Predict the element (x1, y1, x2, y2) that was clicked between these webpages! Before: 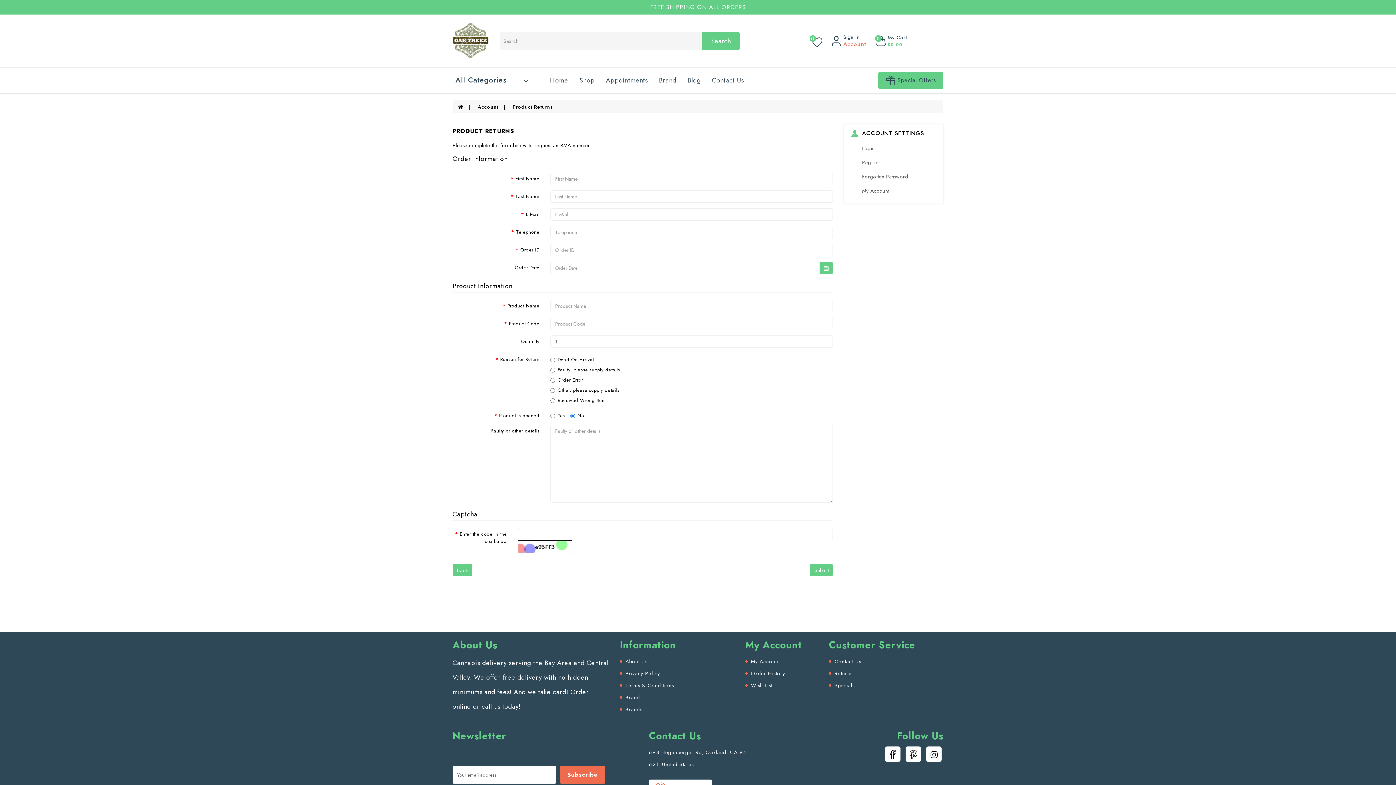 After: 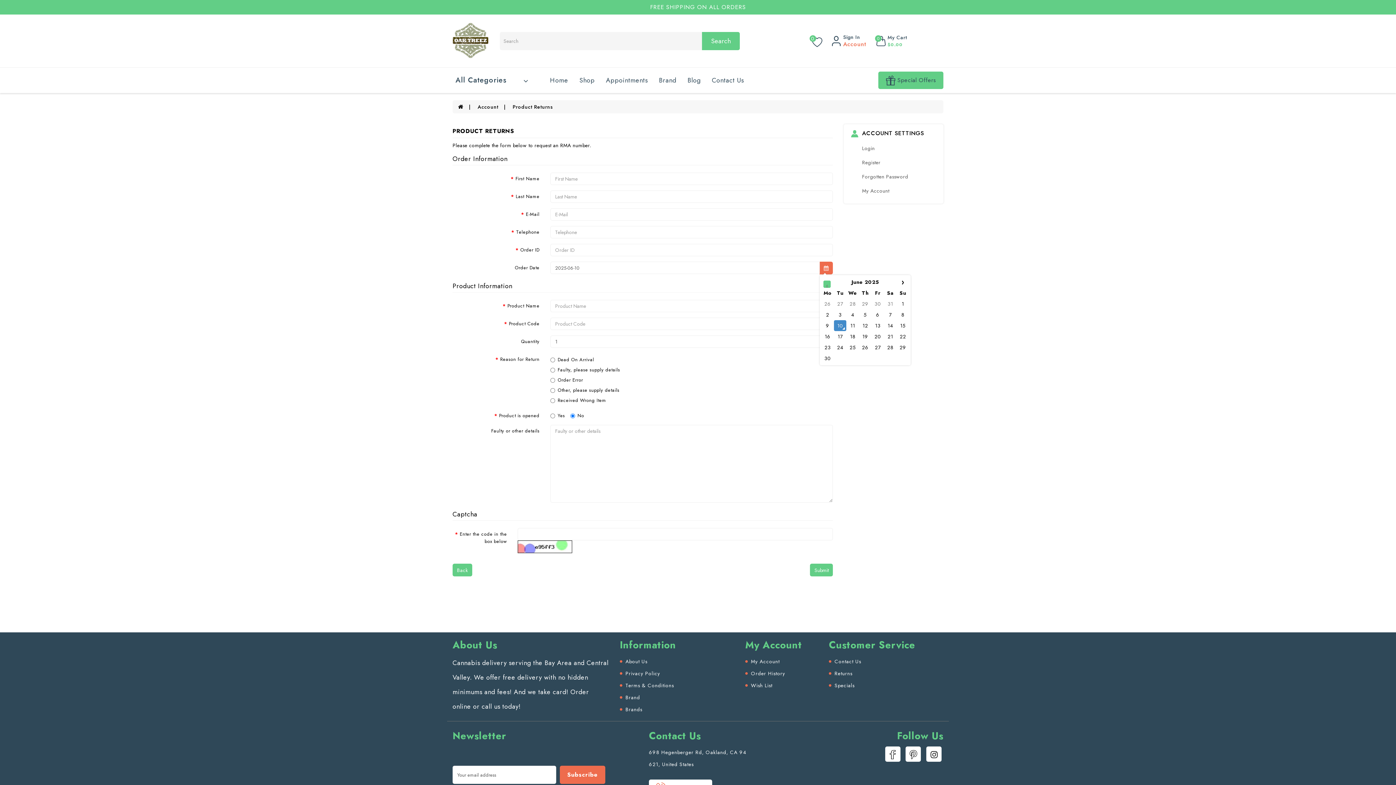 Action: bbox: (819, 261, 833, 274)